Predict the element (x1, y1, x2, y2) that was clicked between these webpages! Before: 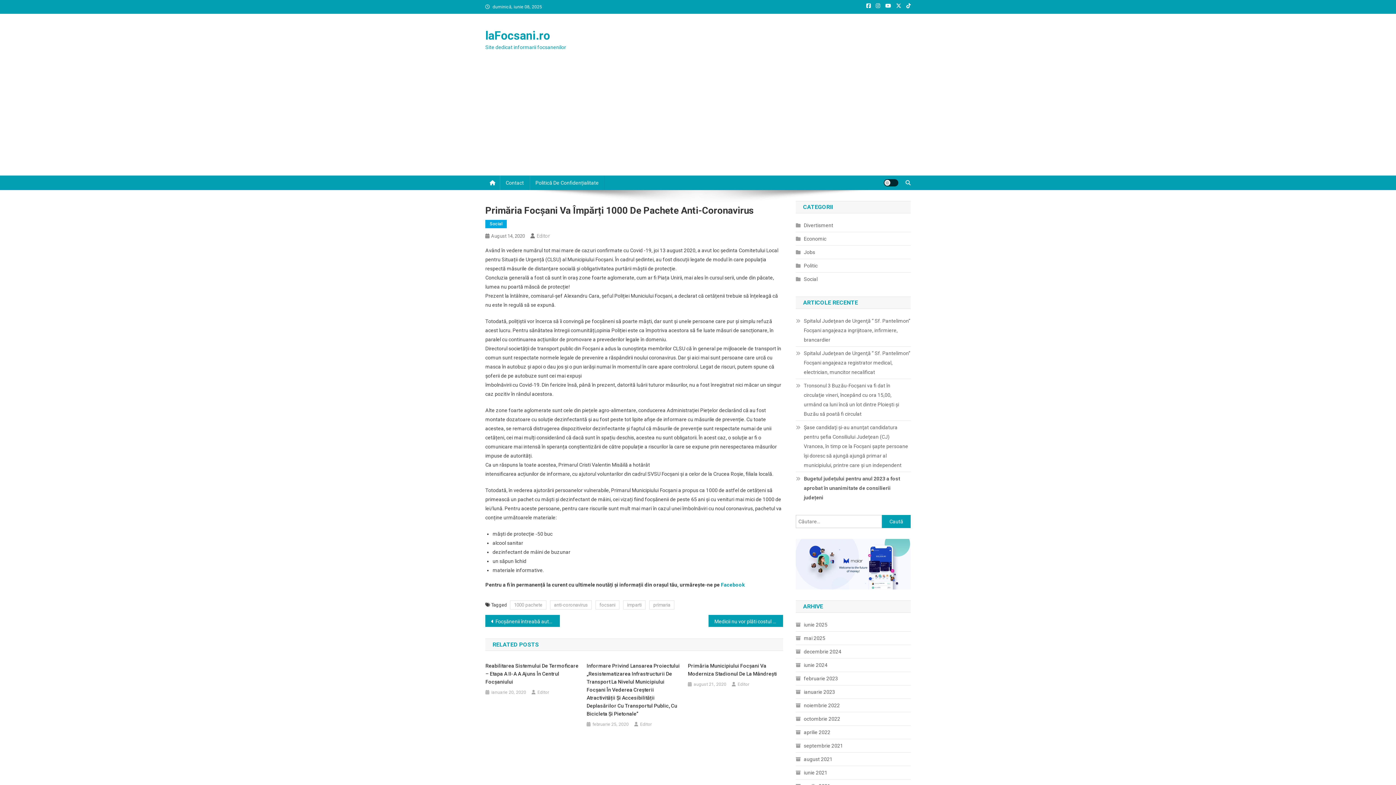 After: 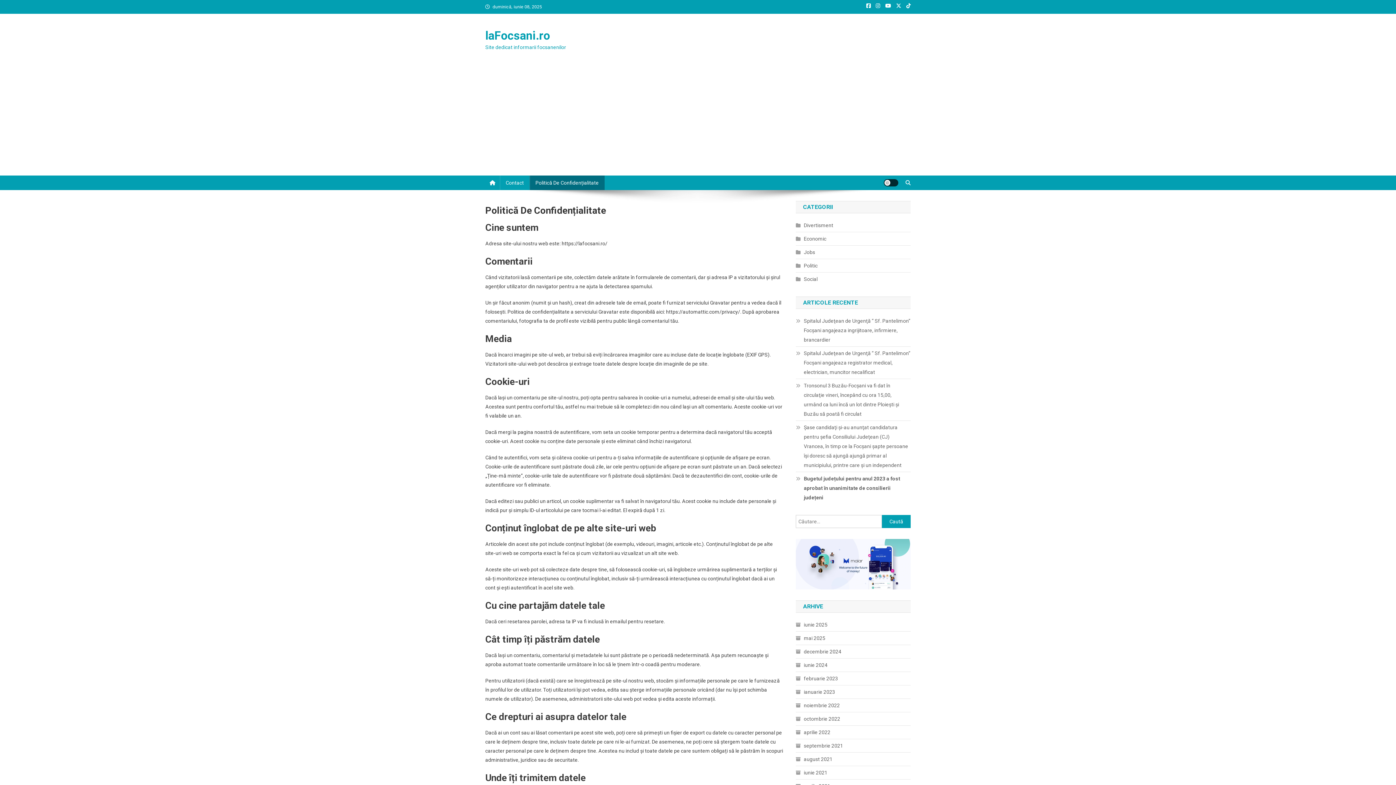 Action: label: Politică De Confidențialitate bbox: (529, 175, 604, 190)